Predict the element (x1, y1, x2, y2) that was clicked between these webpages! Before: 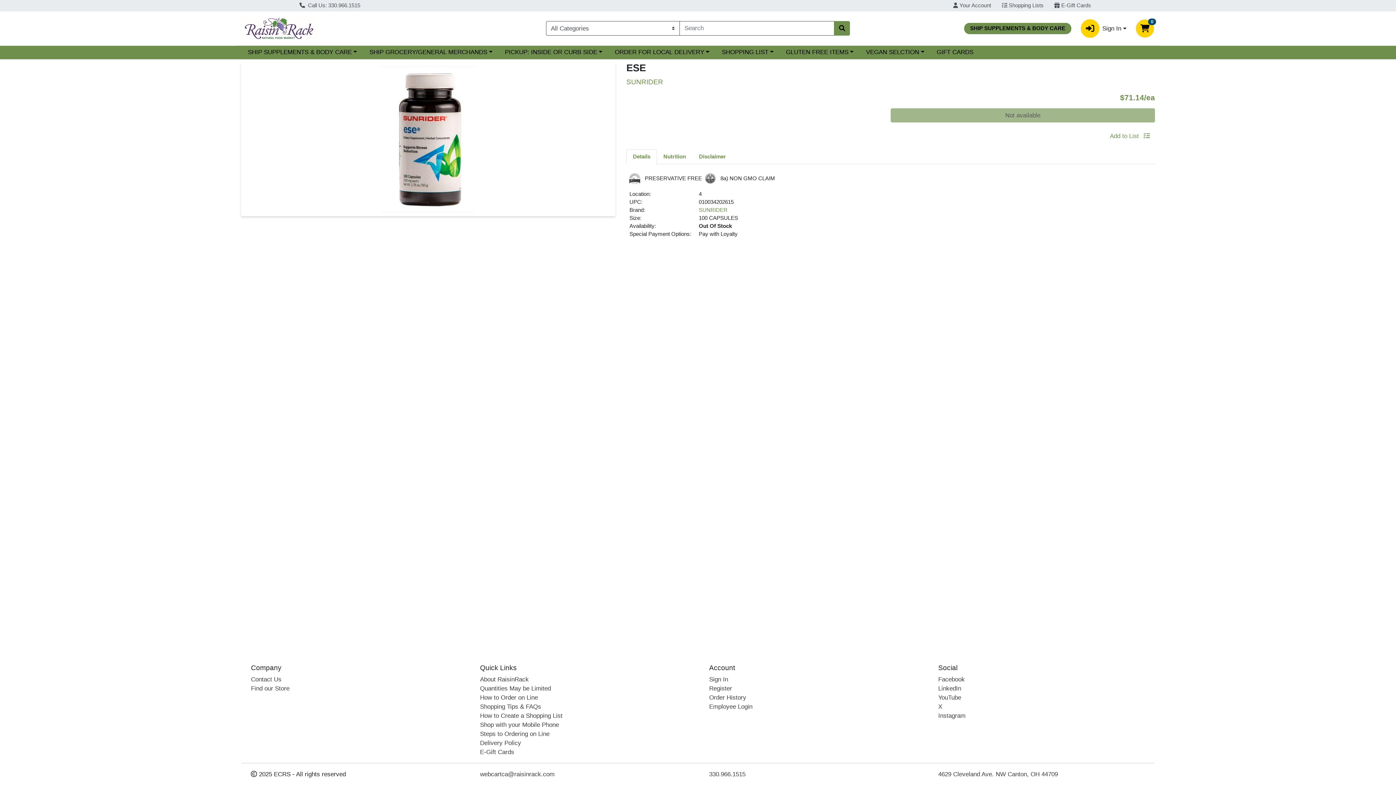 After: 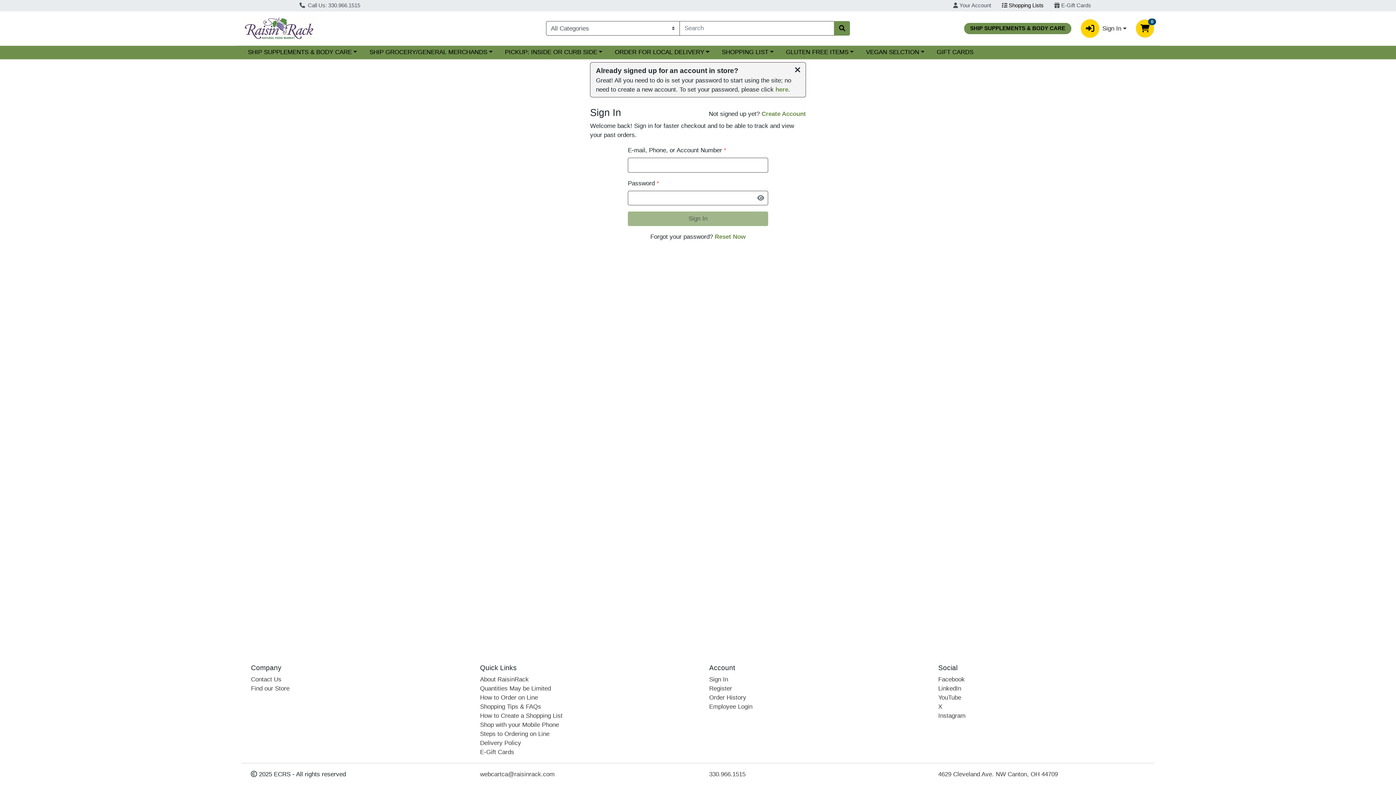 Action: label:  Shopping Lists bbox: (996, 0, 1049, 11)